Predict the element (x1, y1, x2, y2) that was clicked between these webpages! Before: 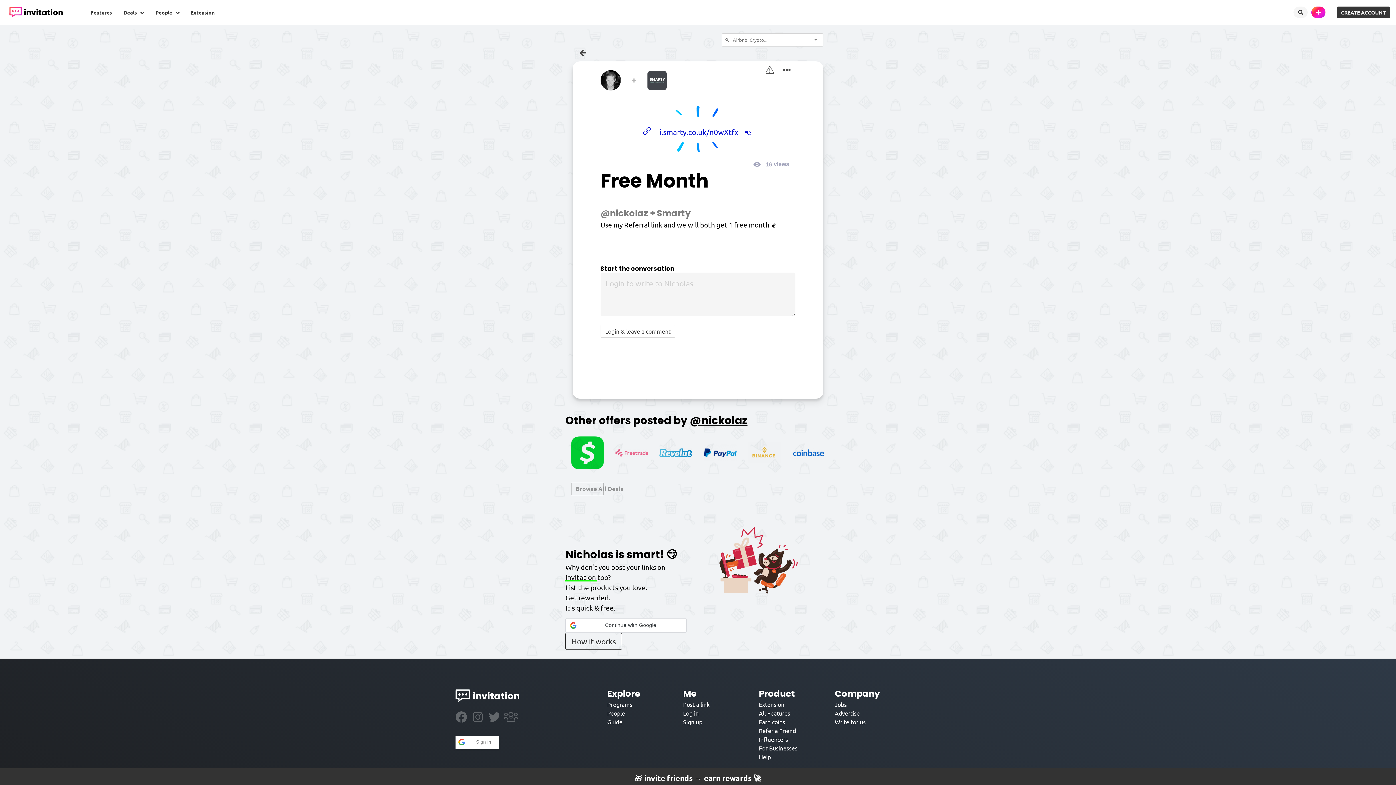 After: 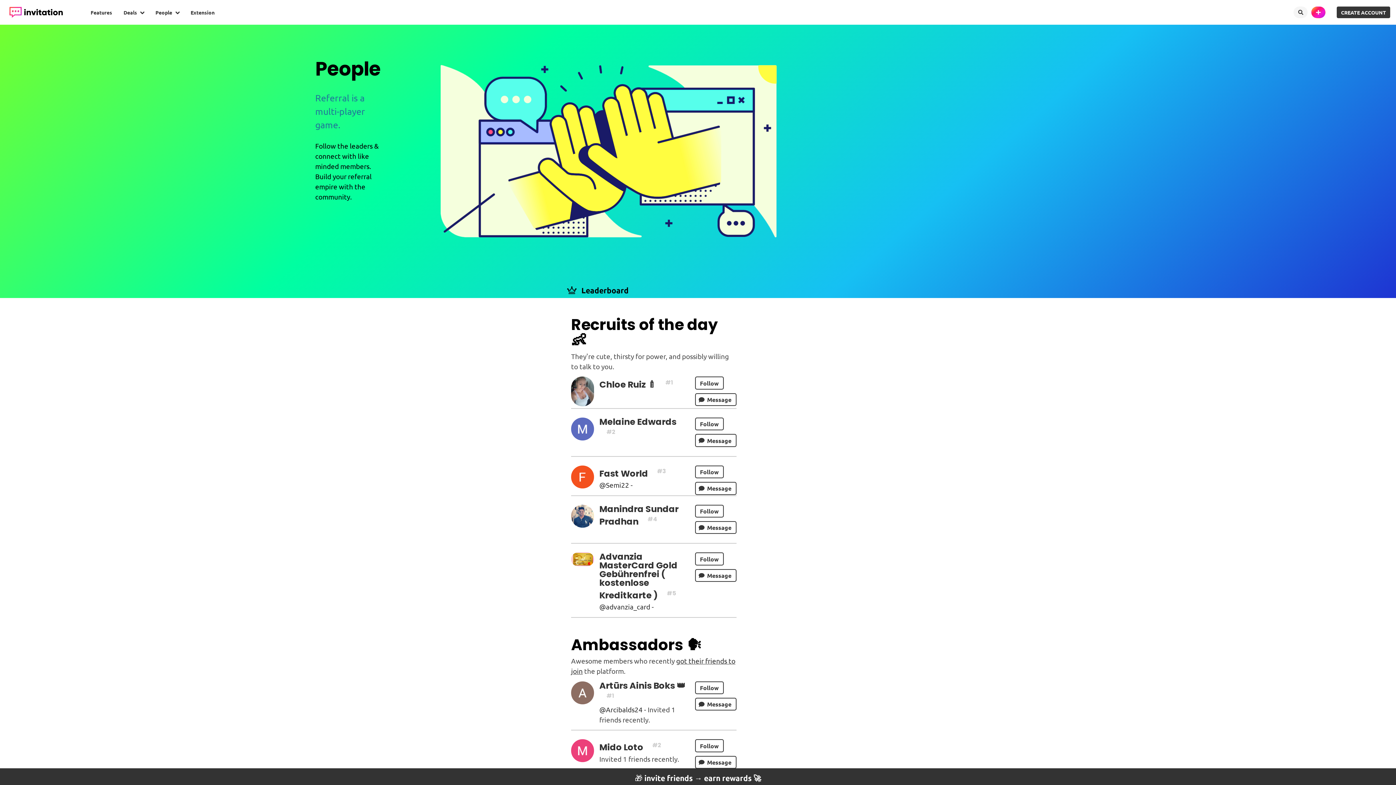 Action: bbox: (607, 708, 660, 717) label: People